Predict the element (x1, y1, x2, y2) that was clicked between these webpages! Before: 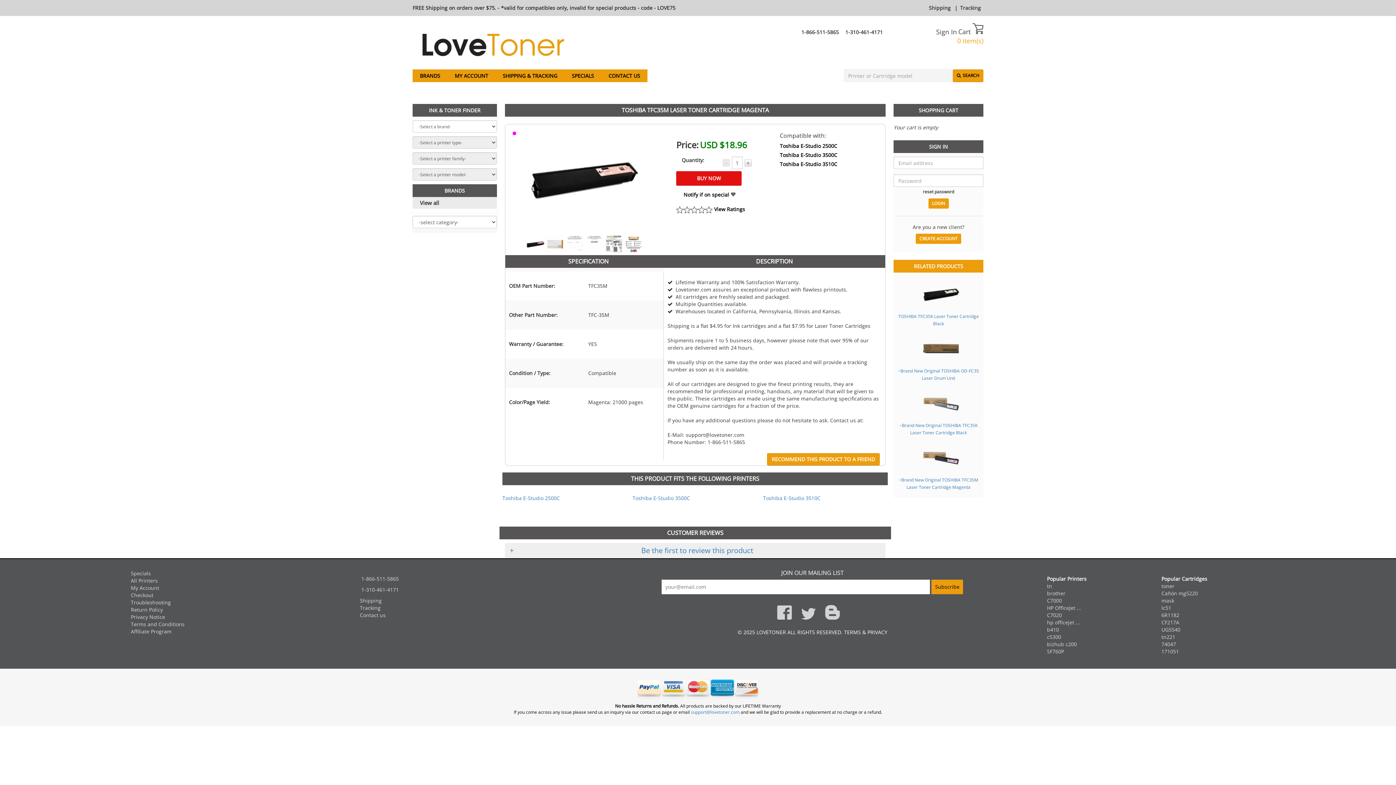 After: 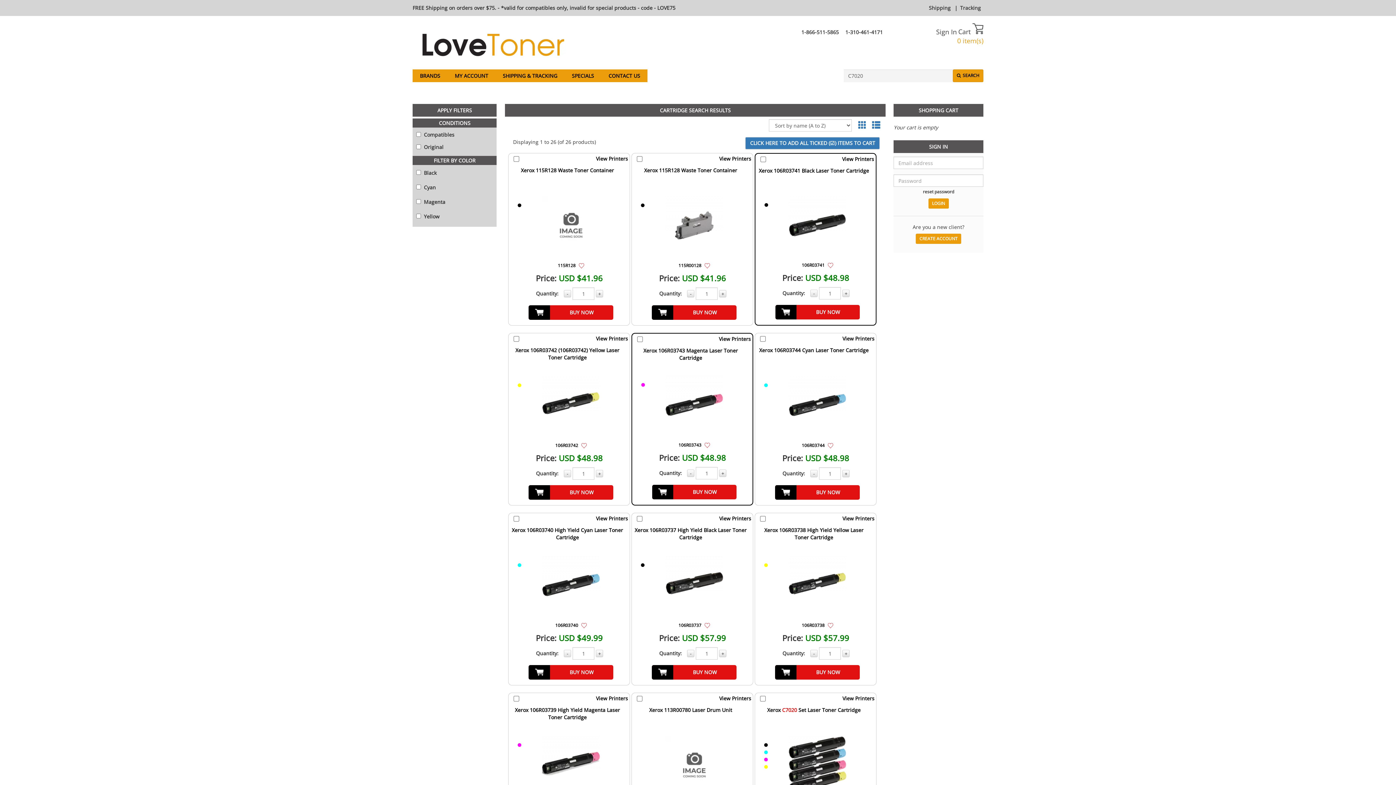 Action: label: C7020 bbox: (1047, 612, 1062, 619)